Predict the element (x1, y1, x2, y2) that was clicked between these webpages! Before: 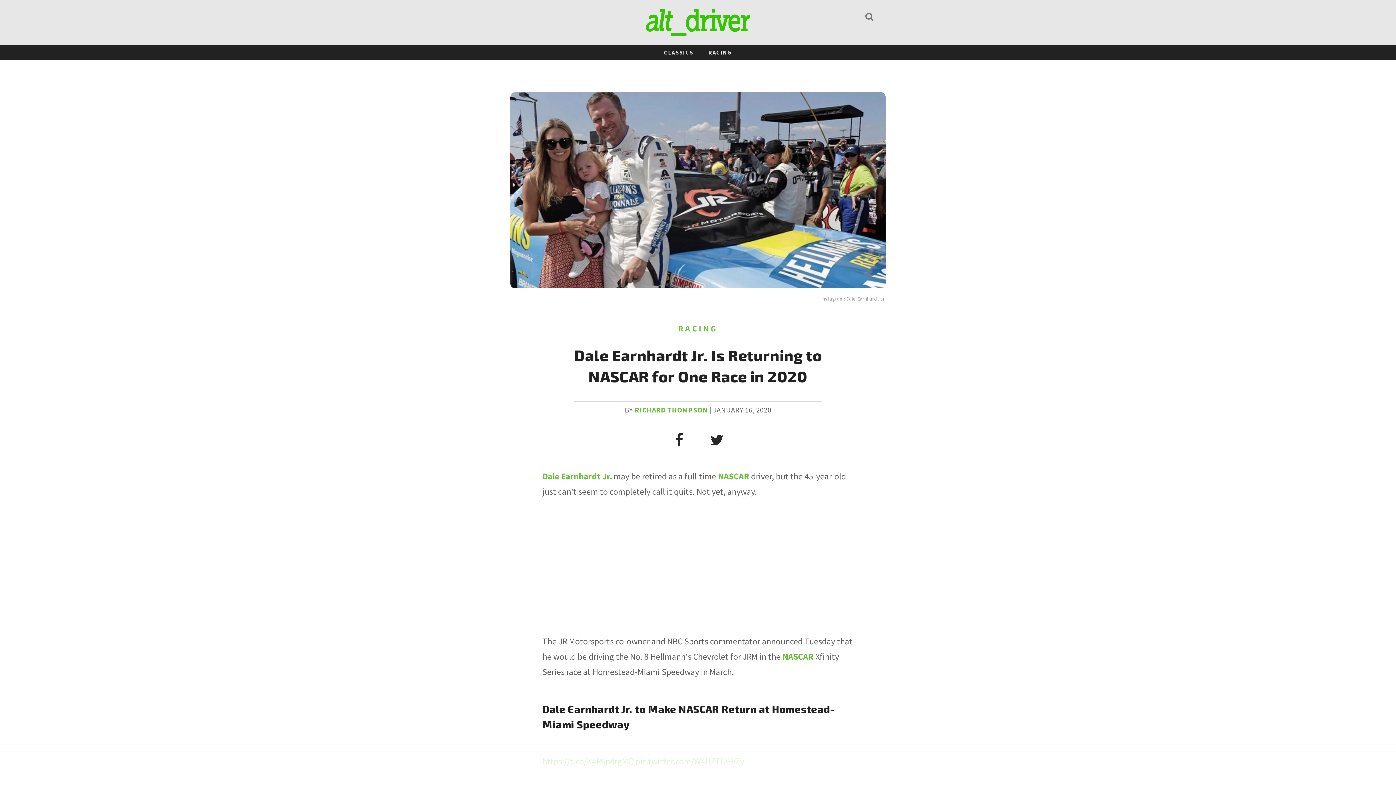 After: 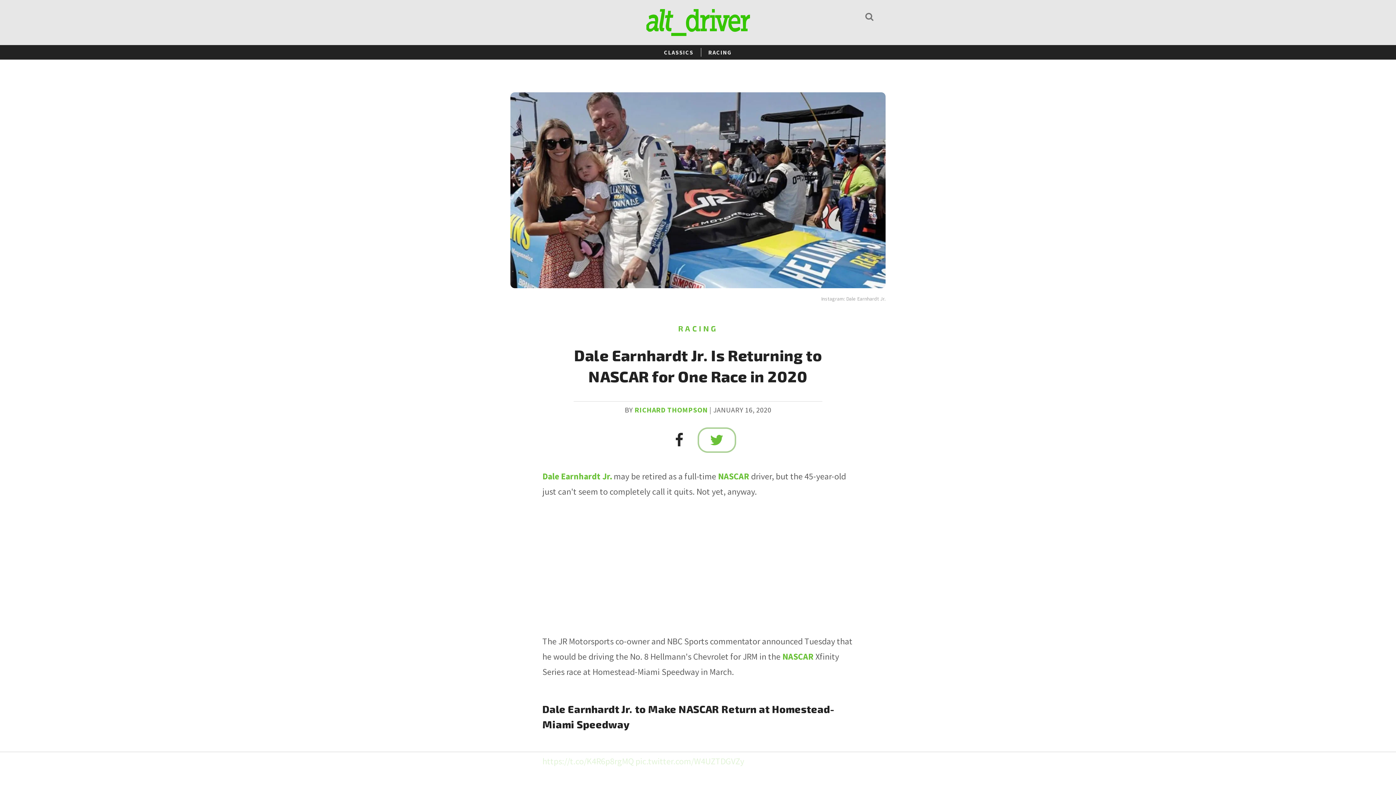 Action: bbox: (699, 429, 734, 451)